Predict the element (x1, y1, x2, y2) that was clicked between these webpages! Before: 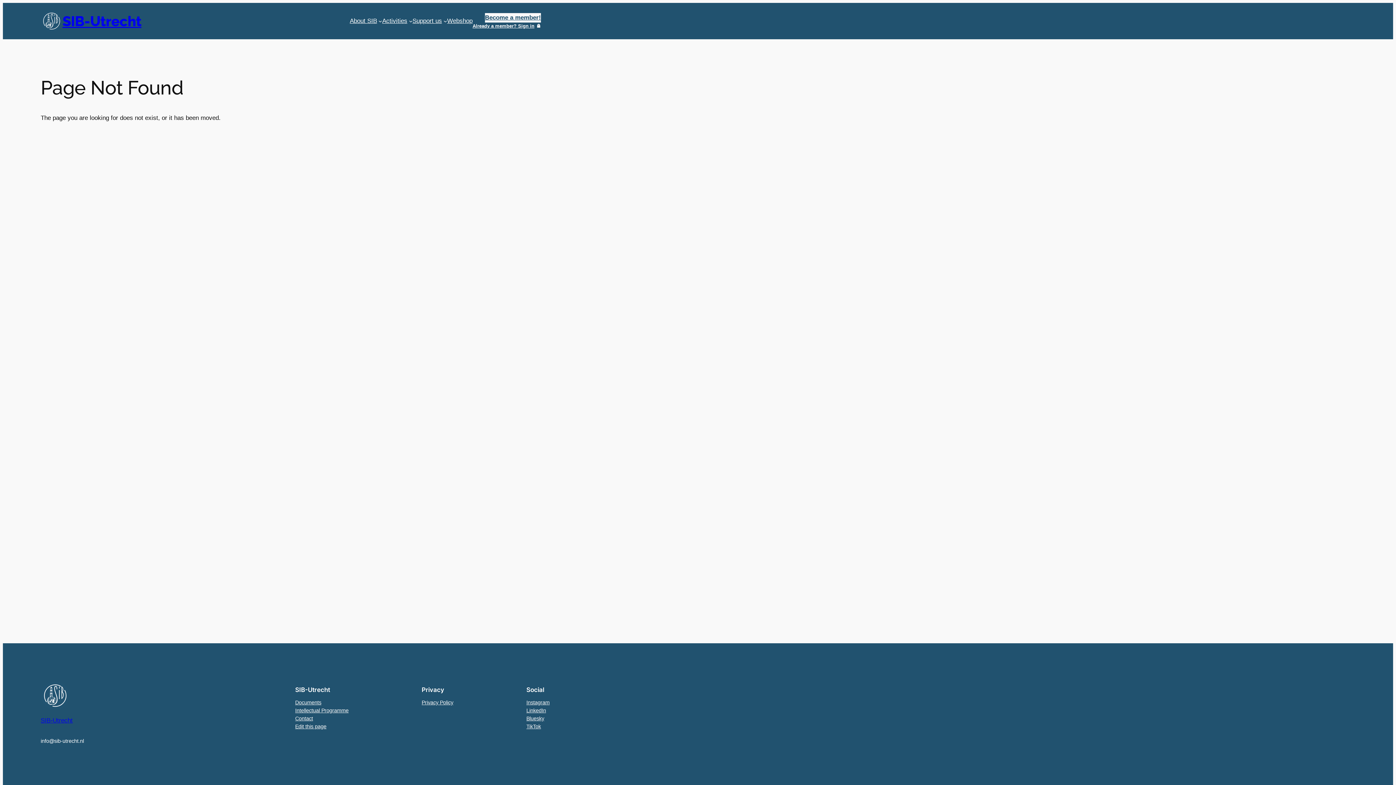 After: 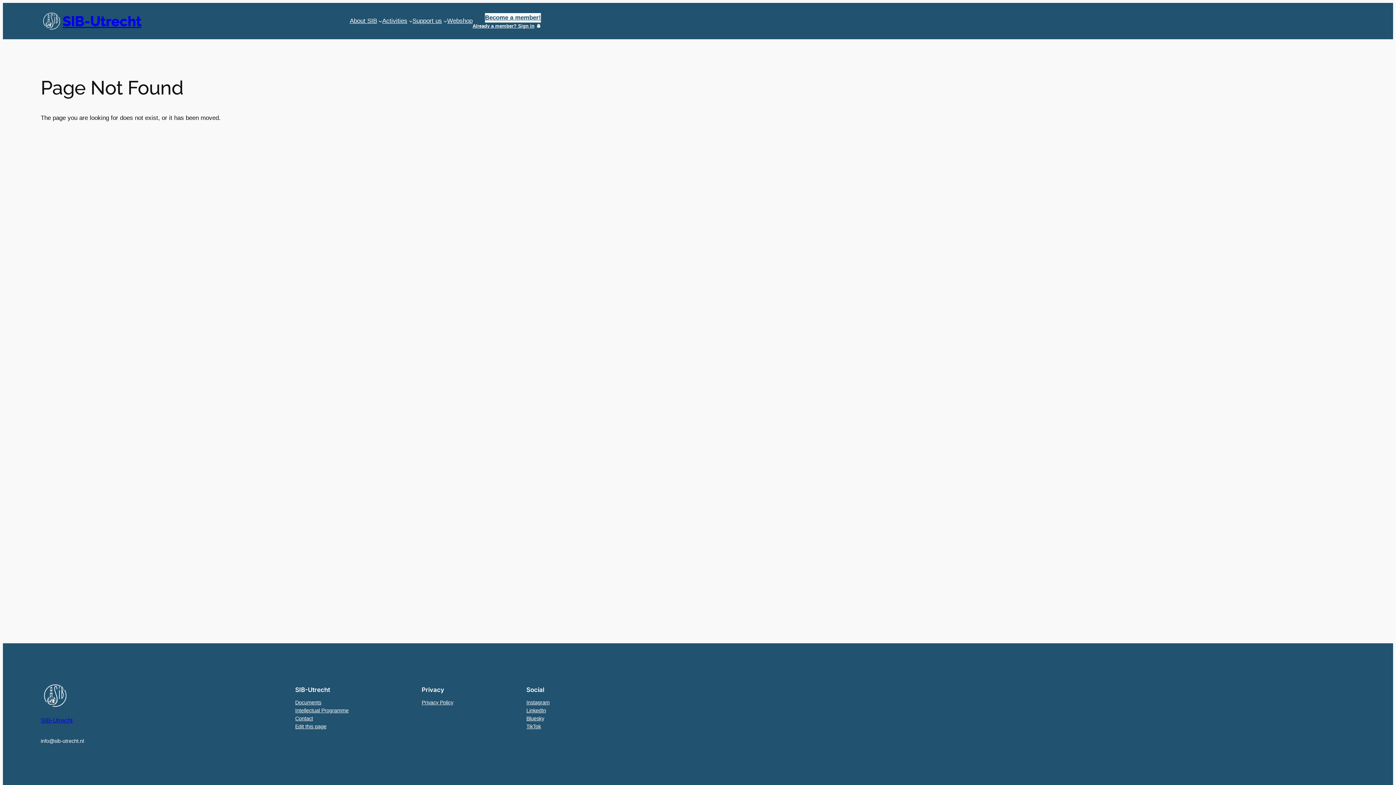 Action: bbox: (526, 706, 546, 714) label: LinkedIn